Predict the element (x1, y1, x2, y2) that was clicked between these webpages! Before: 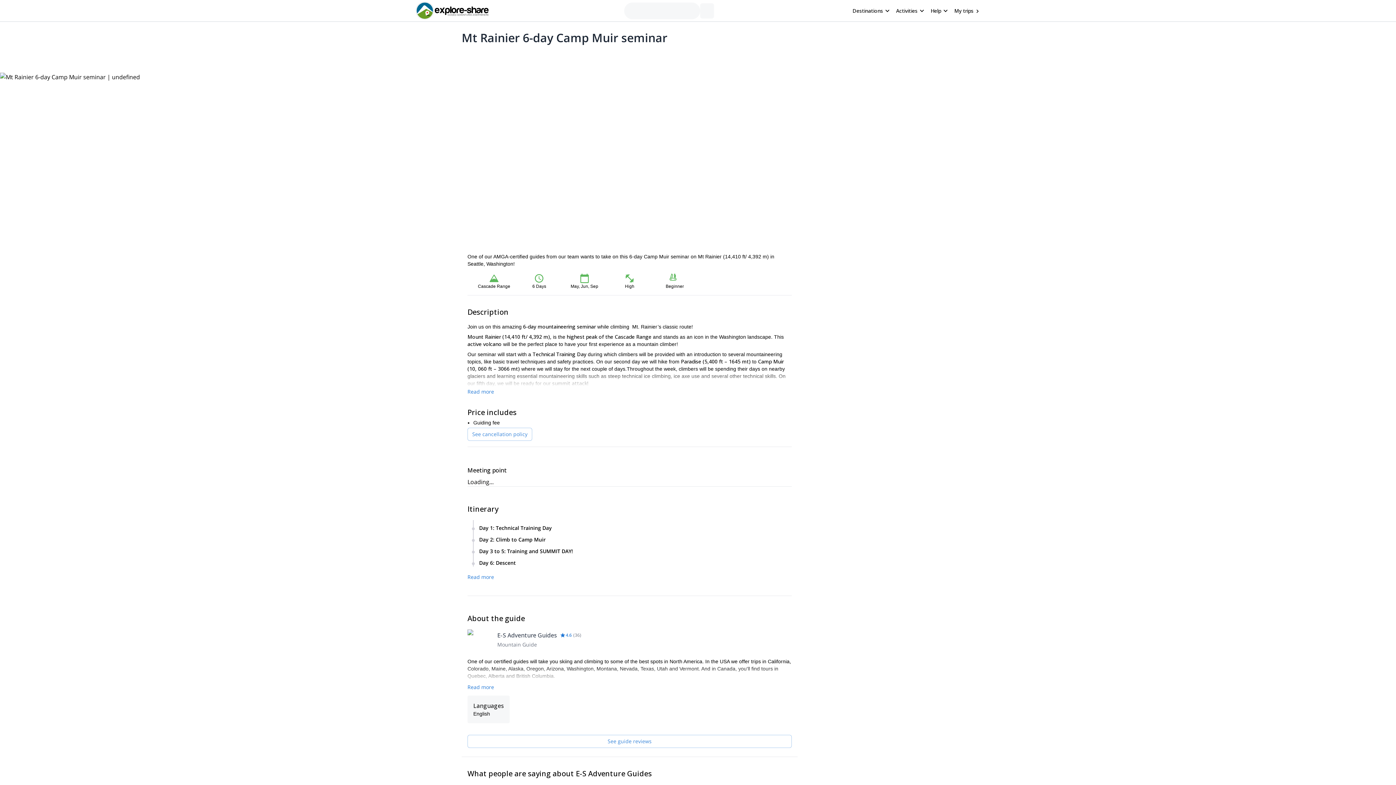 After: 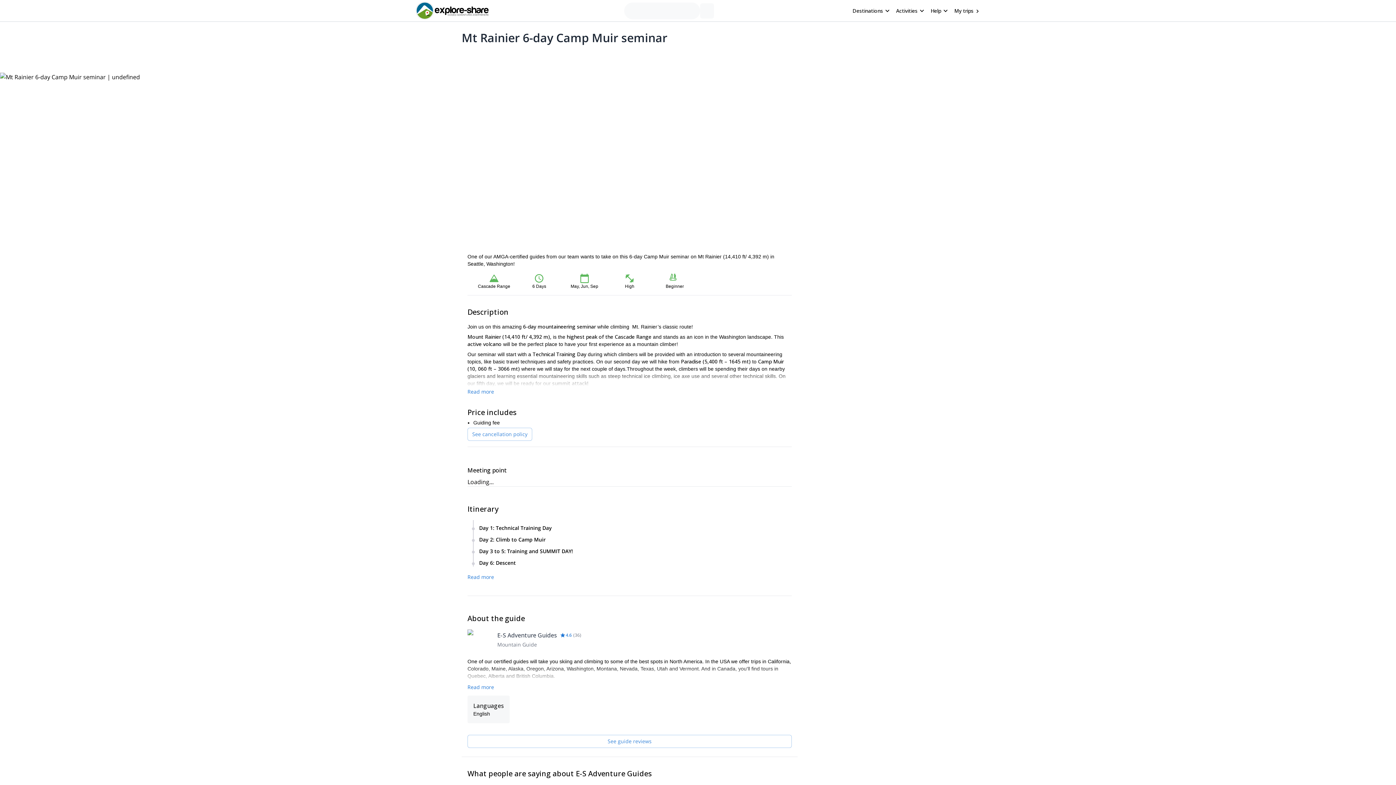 Action: label: Activities bbox: (890, 4, 925, 17)